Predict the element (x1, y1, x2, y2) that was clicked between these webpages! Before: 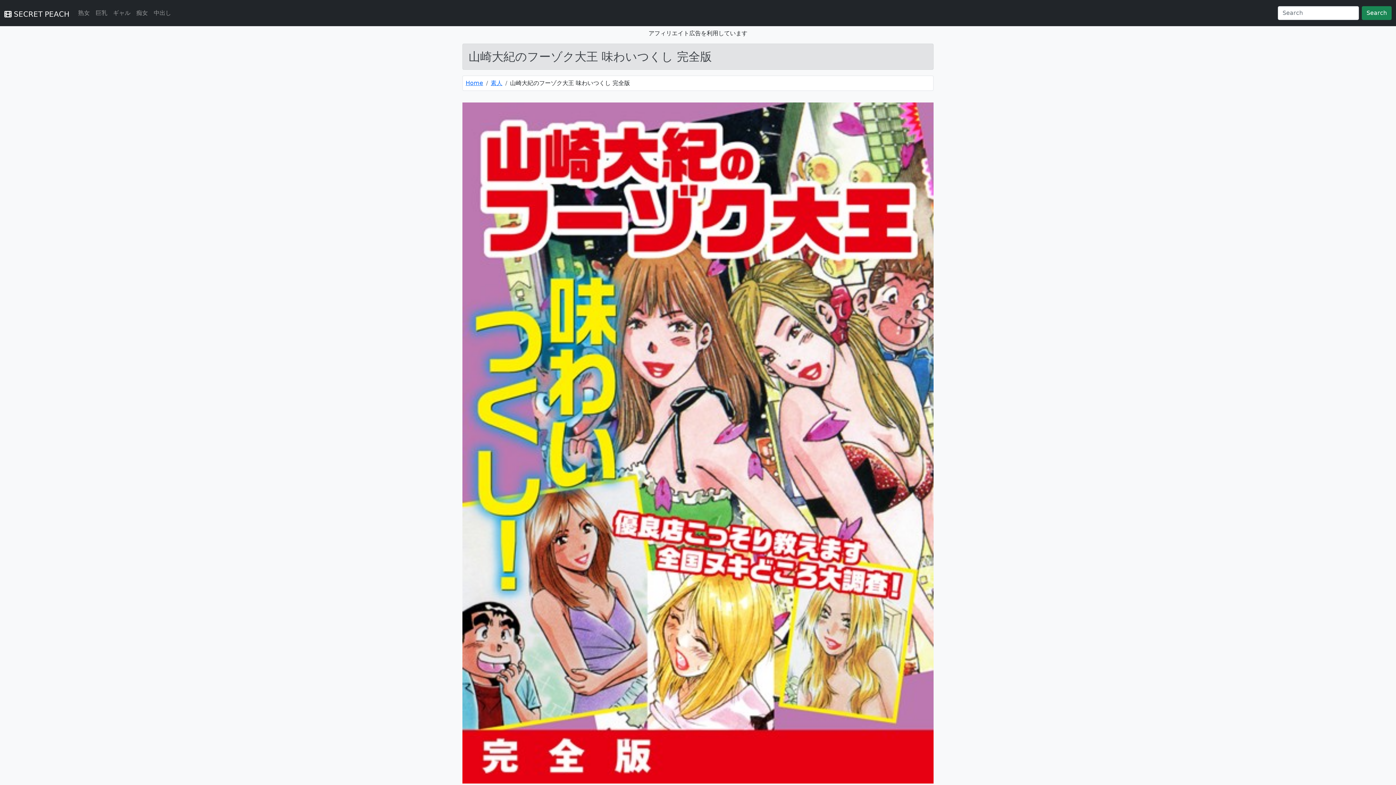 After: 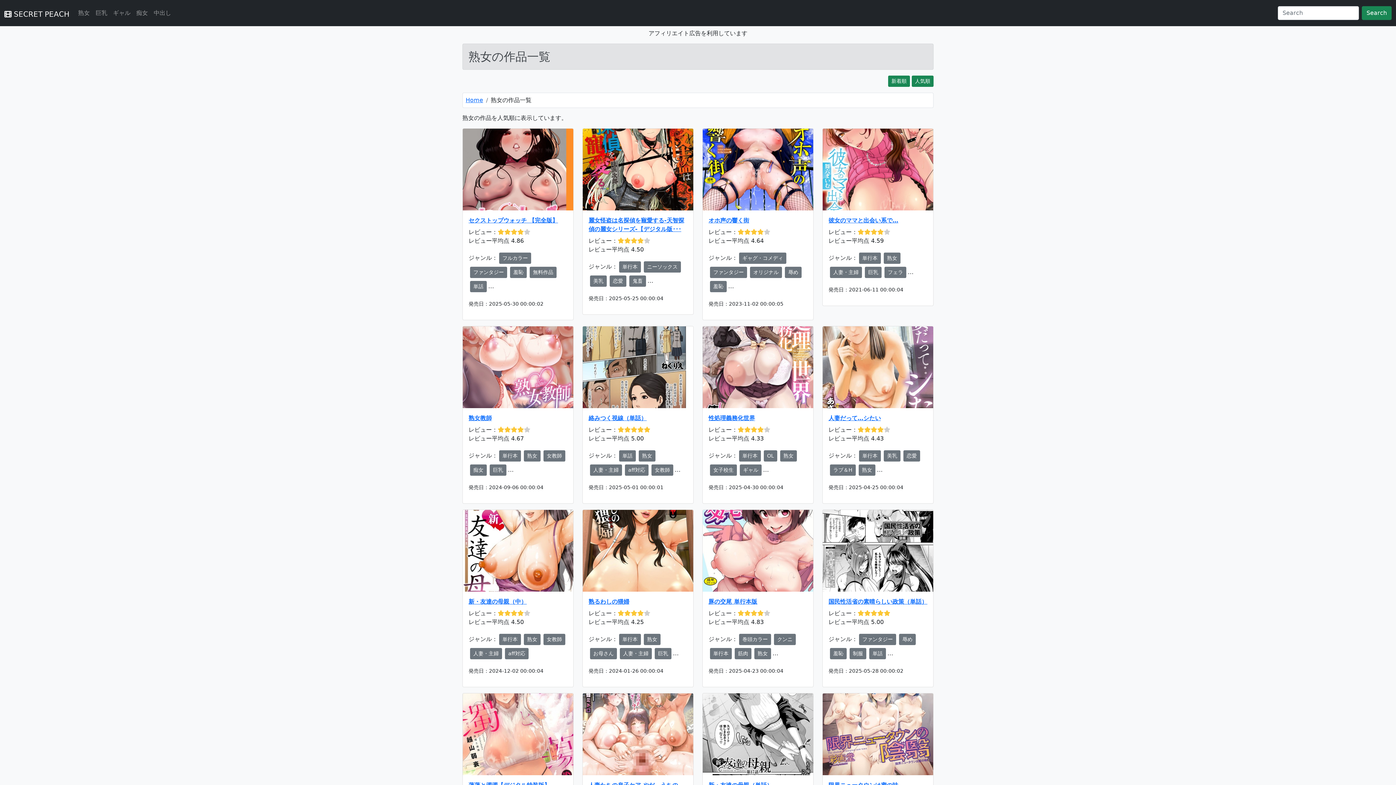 Action: bbox: (75, 5, 92, 20) label: 熟女